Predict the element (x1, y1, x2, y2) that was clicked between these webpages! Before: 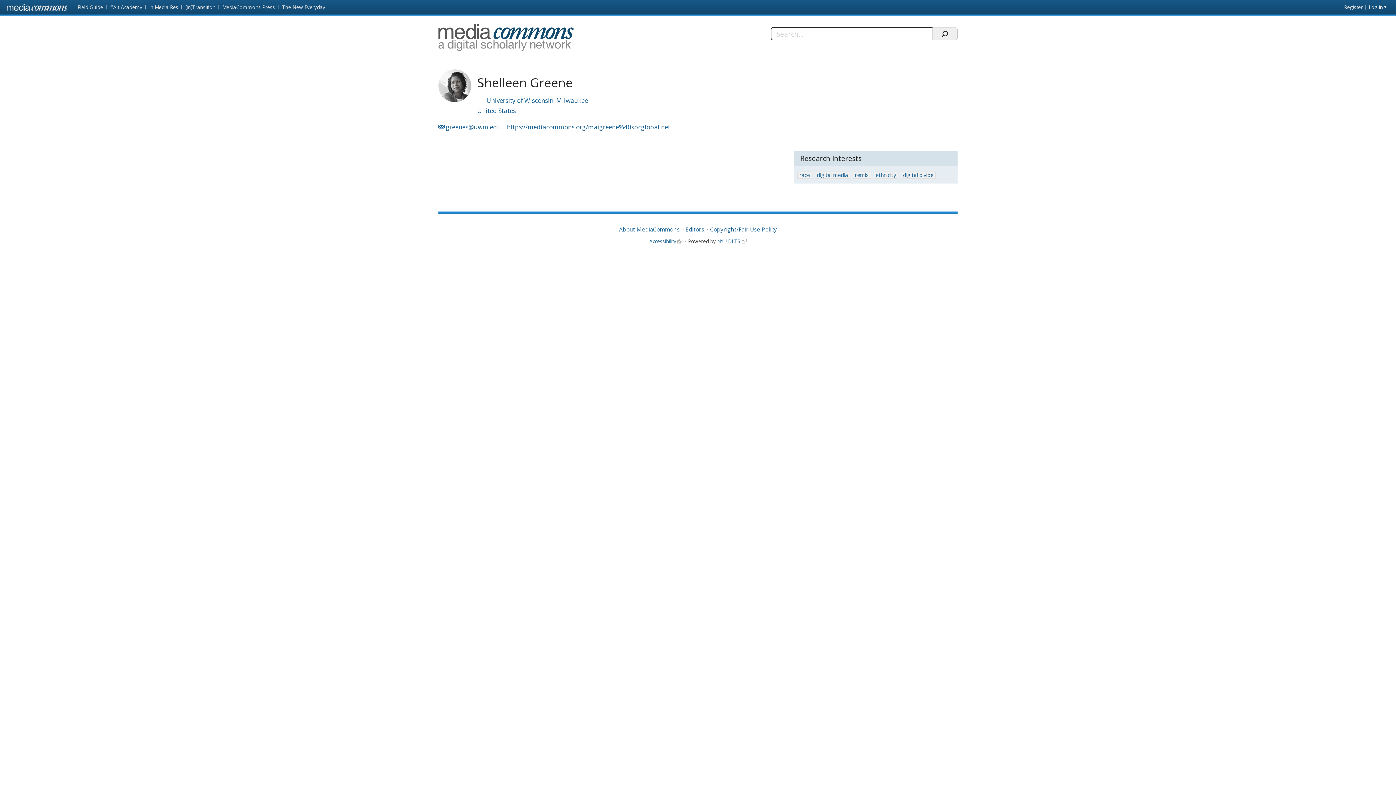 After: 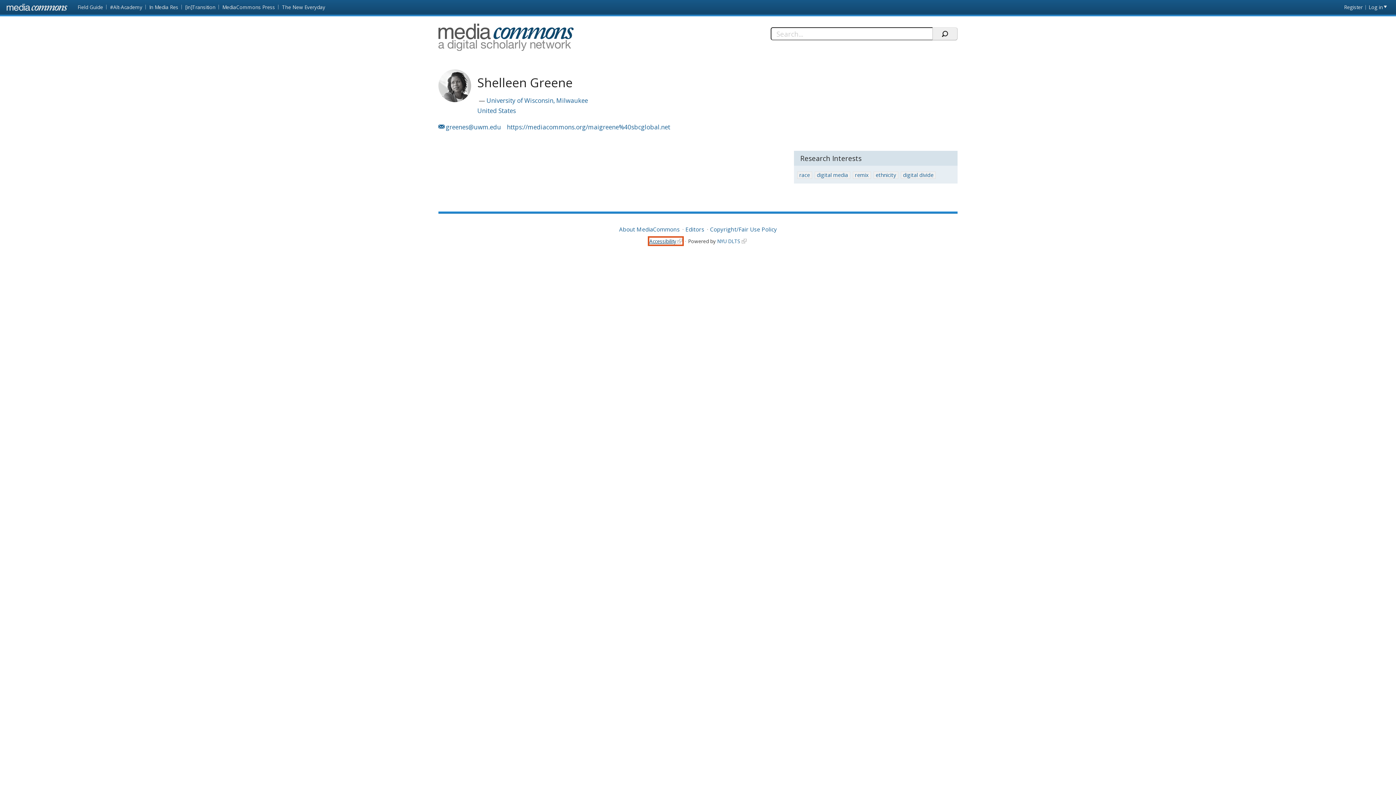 Action: label: Accessibility bbox: (649, 237, 682, 244)